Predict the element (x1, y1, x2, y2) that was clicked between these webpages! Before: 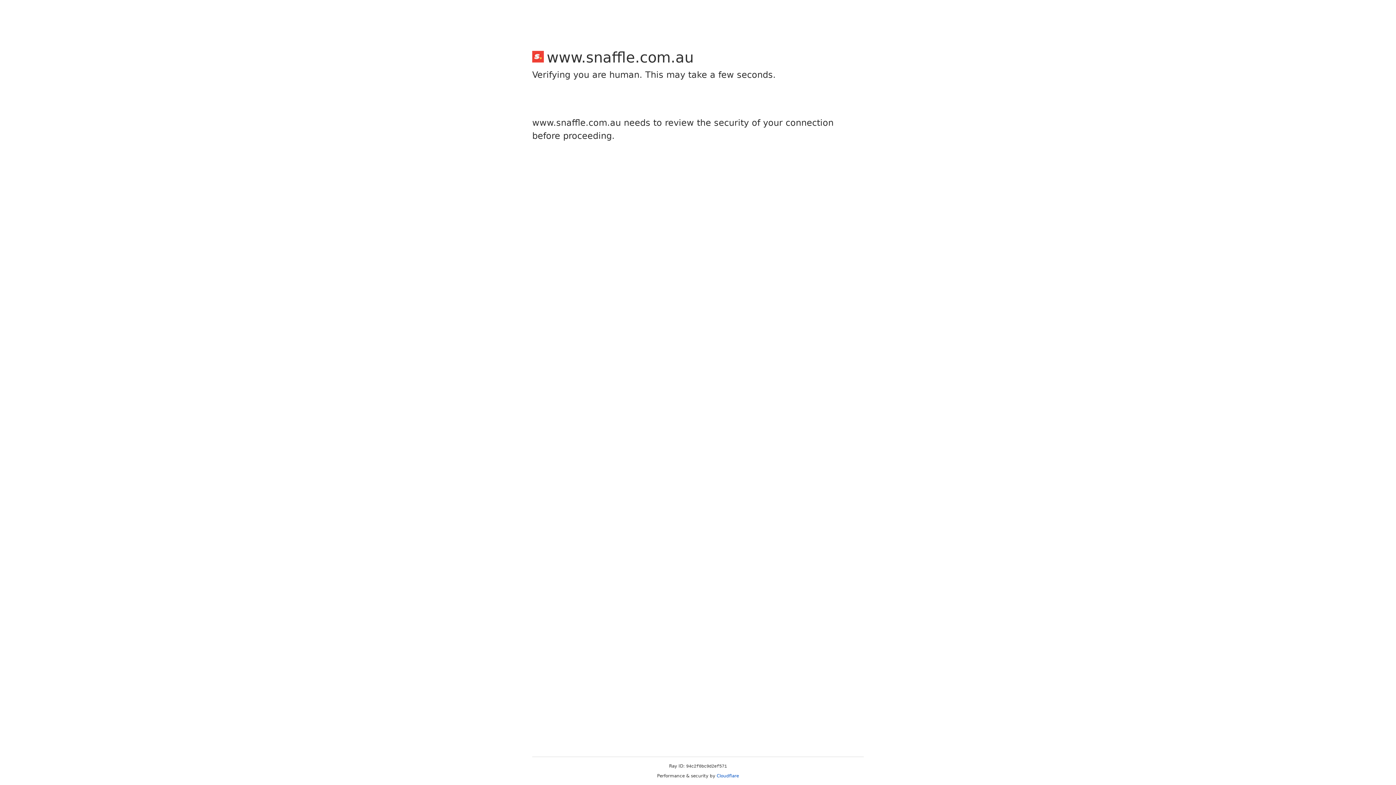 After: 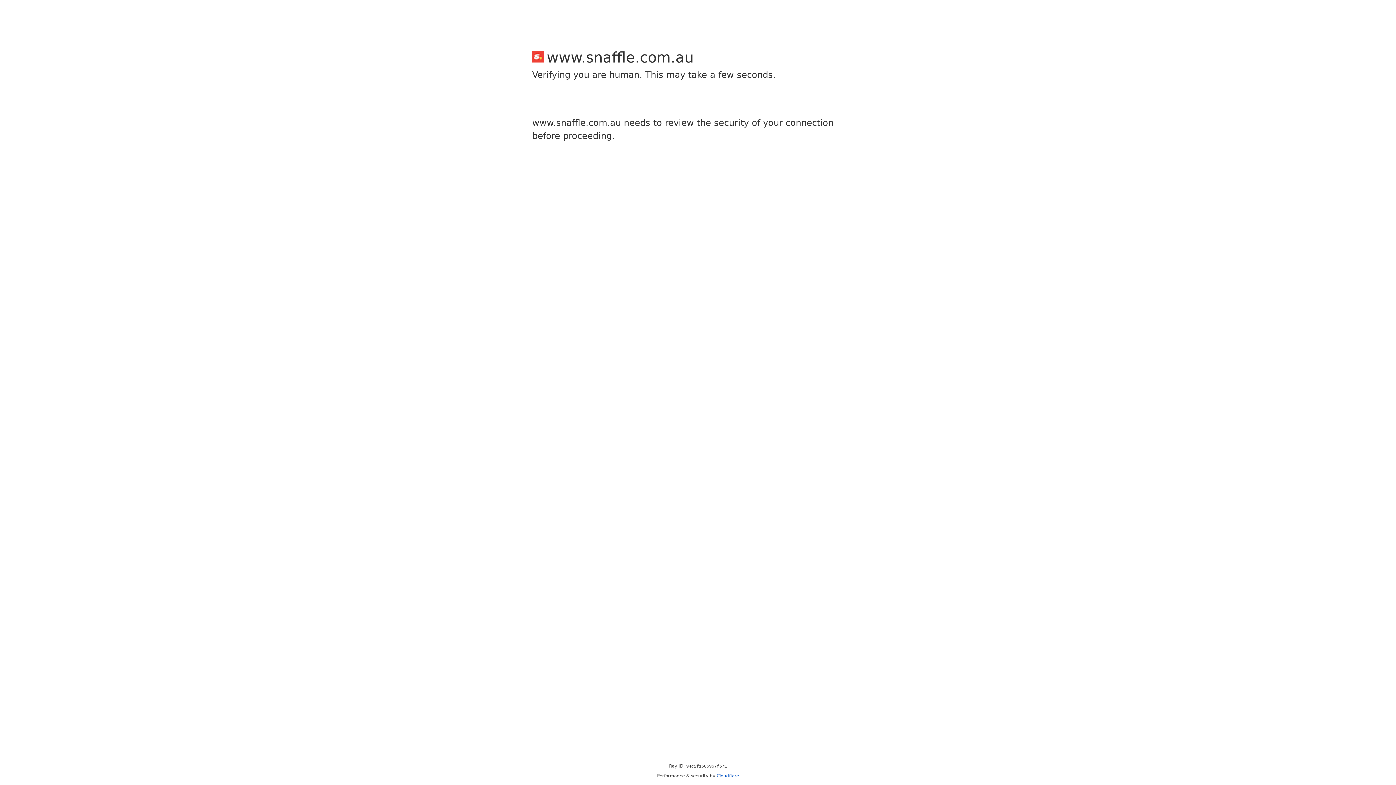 Action: bbox: (716, 773, 739, 778) label: Cloudflare